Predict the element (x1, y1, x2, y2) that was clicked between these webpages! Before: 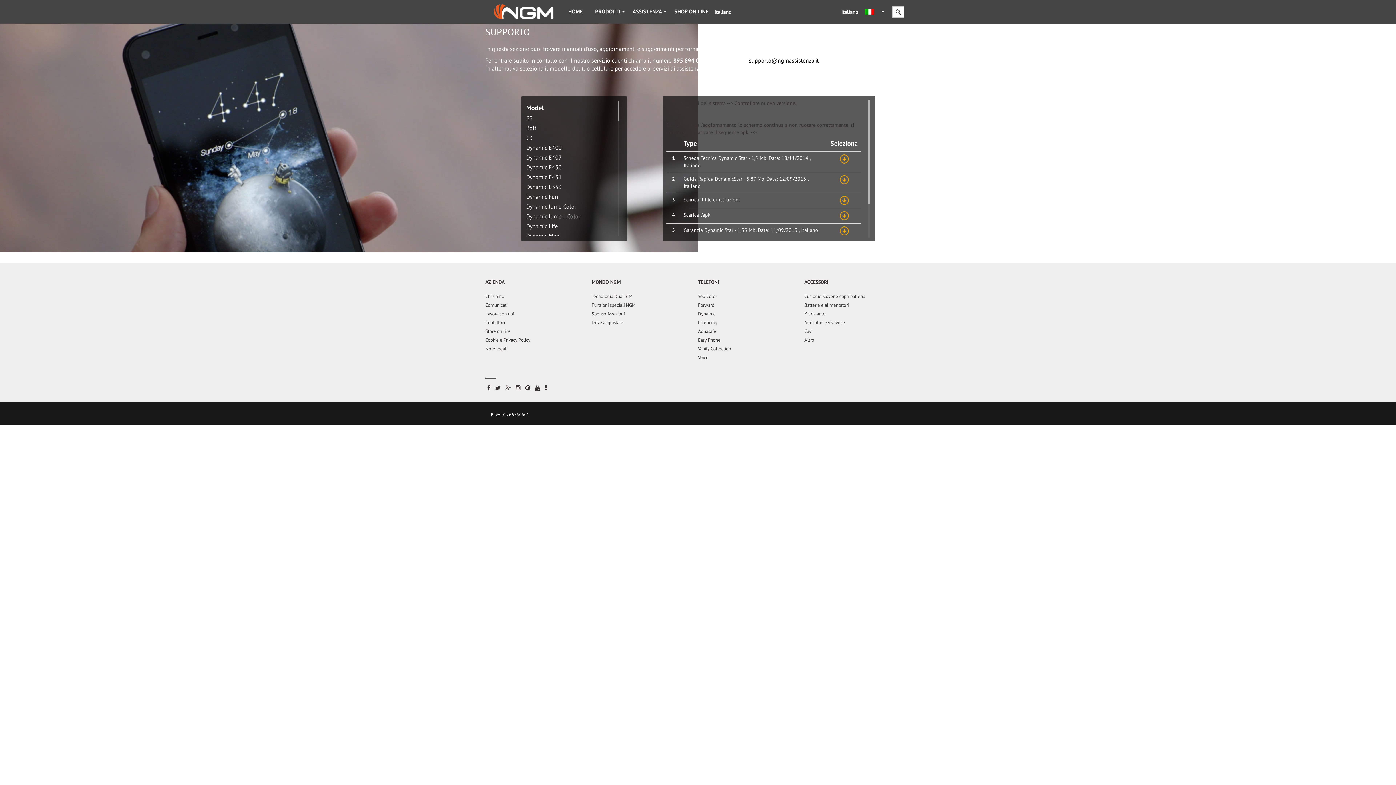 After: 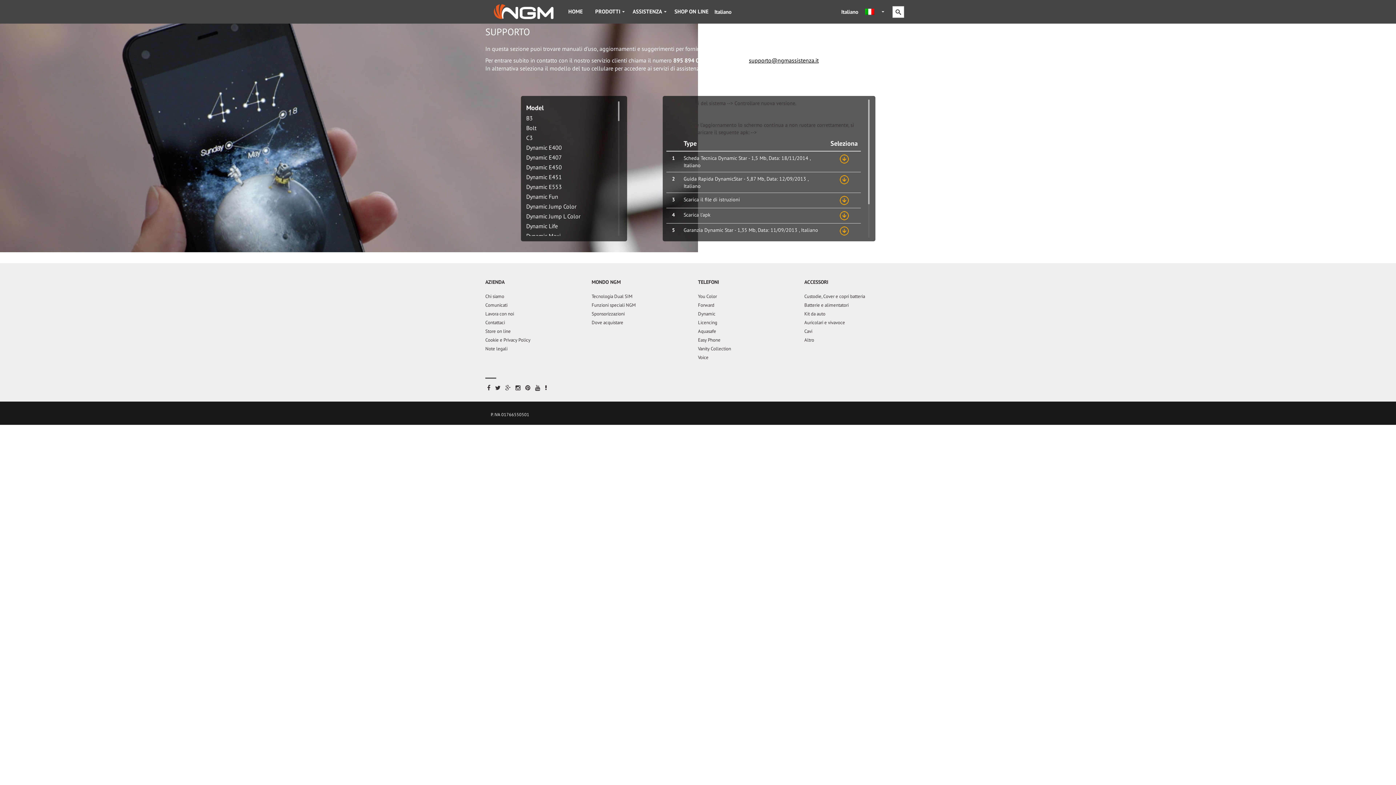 Action: label: Store on line bbox: (485, 328, 510, 334)